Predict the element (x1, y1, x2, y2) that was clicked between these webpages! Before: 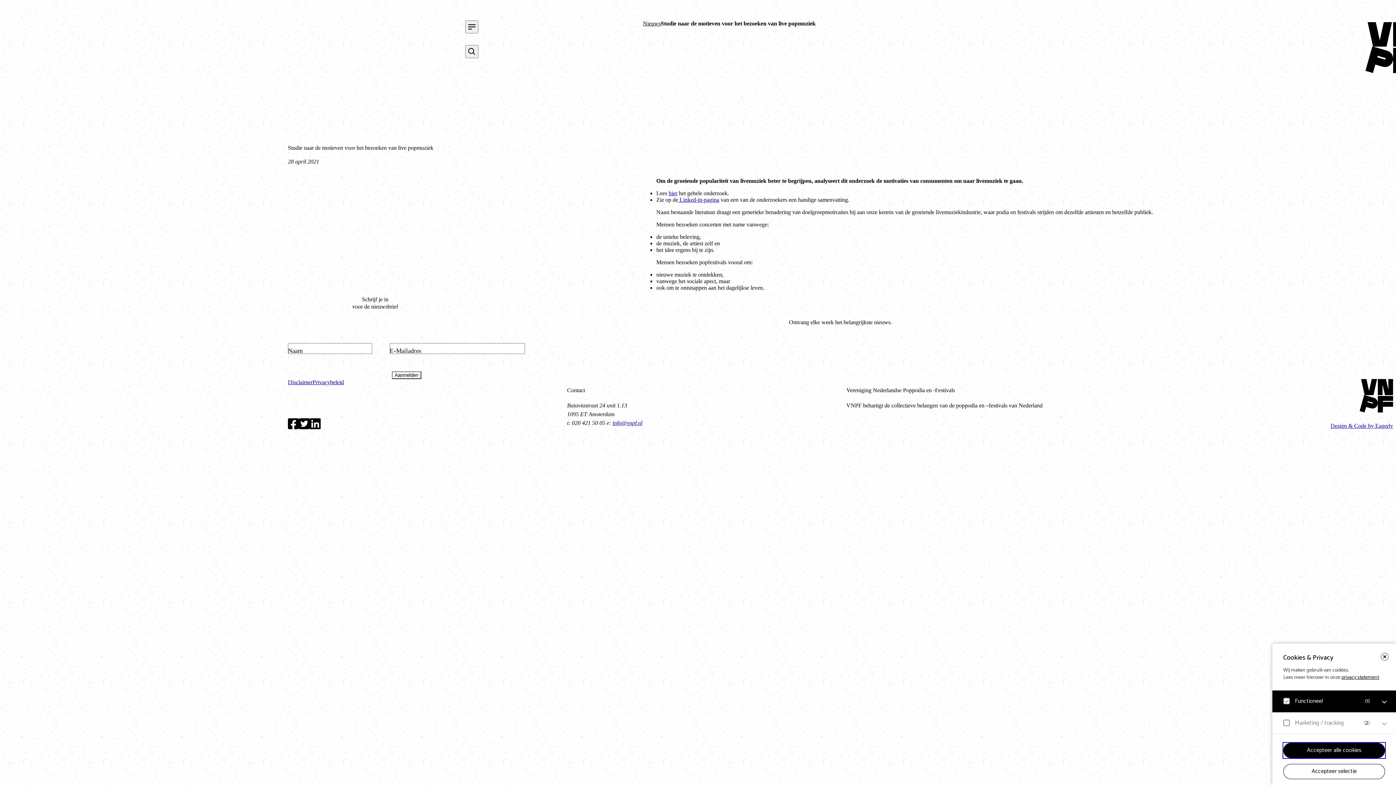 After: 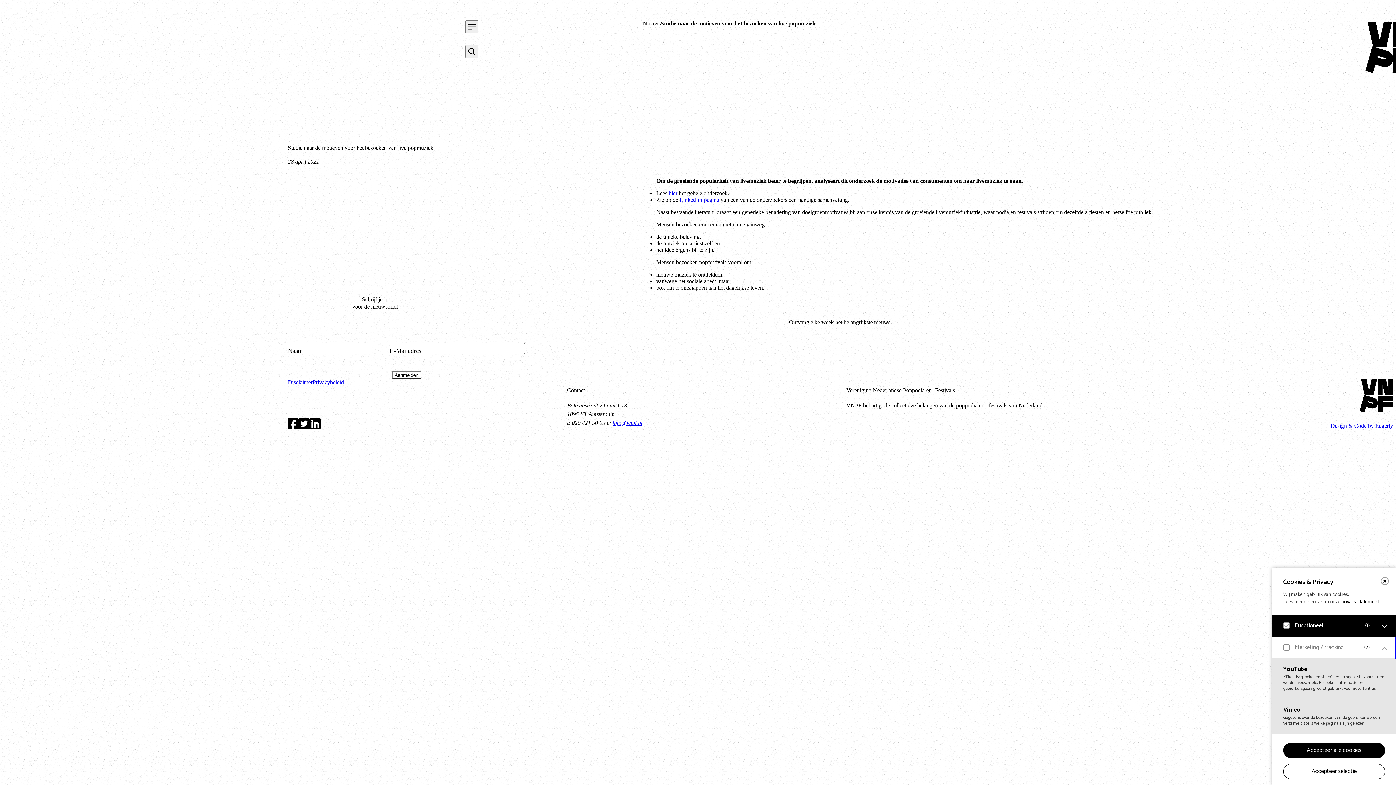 Action: bbox: (1373, 712, 1396, 736) label: open Marketing / tracking cookies